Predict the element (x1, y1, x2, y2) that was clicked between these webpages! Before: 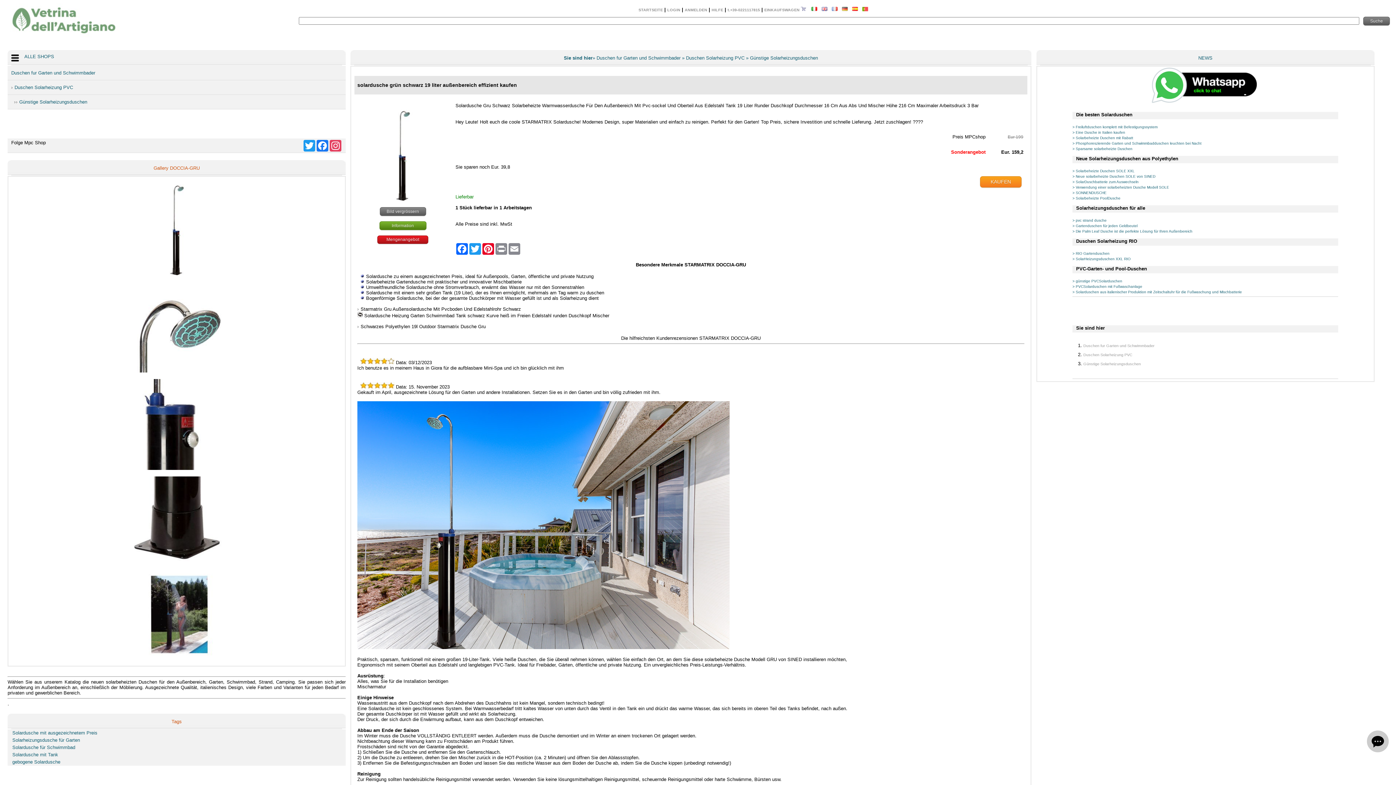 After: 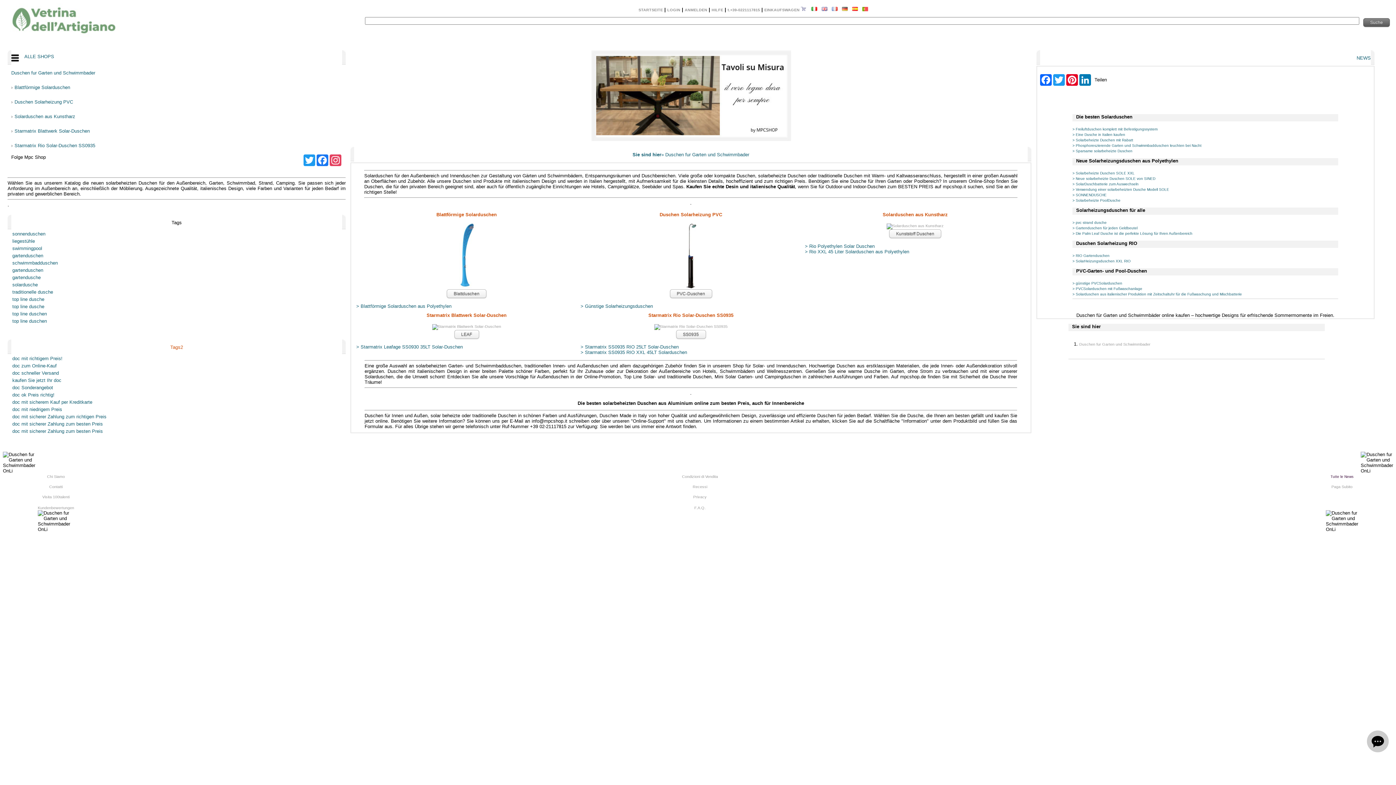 Action: bbox: (1083, 343, 1154, 348) label: Duschen fur Garten und Schwimmbader